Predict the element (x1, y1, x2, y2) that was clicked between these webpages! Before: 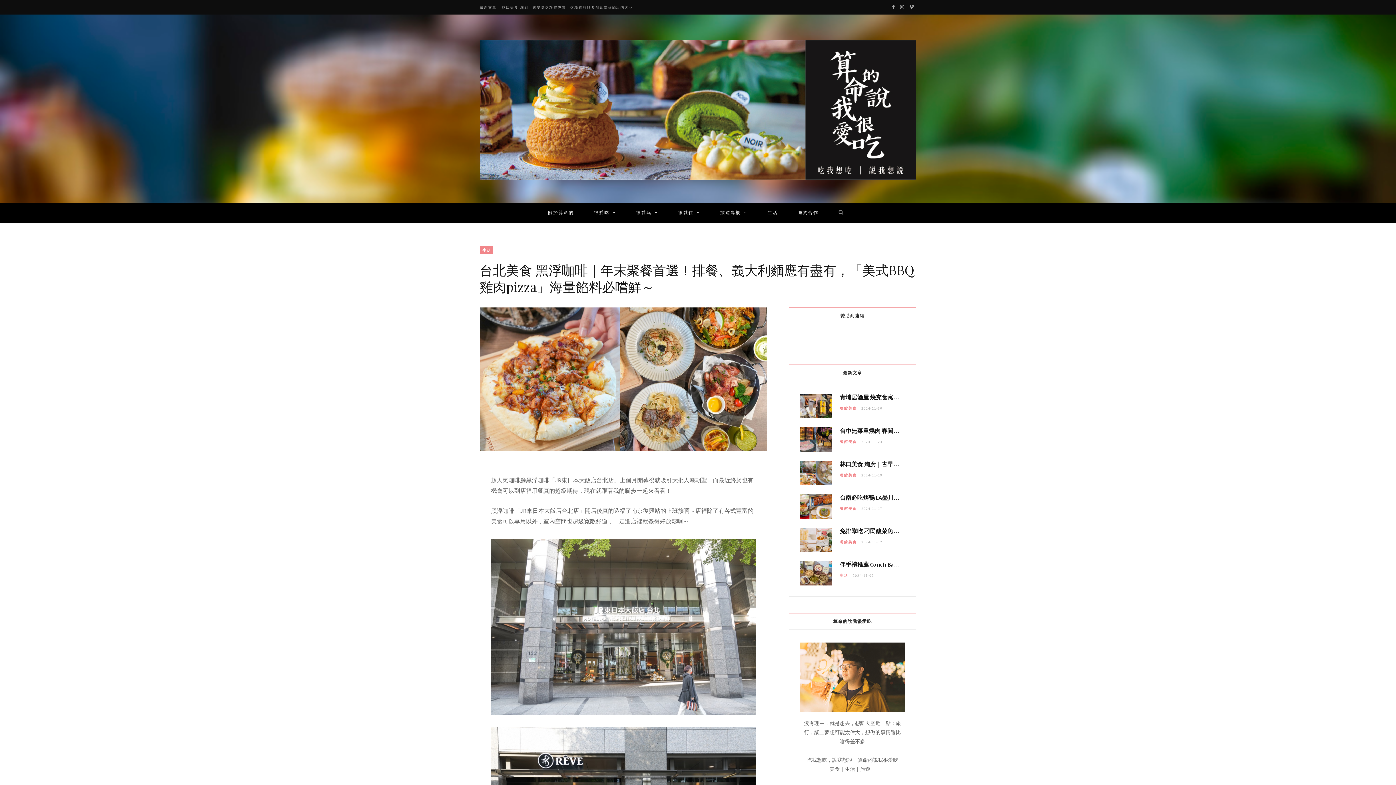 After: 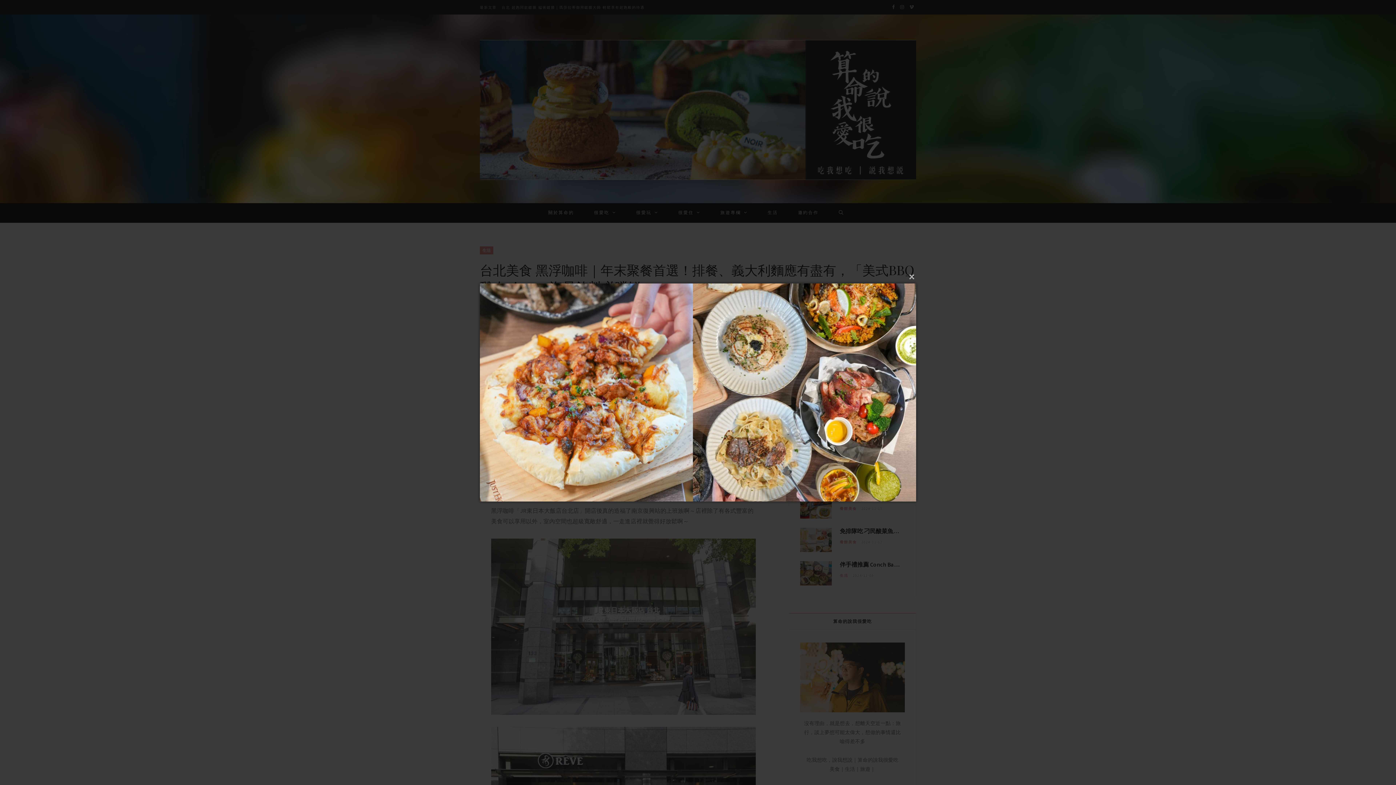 Action: bbox: (480, 307, 767, 451)